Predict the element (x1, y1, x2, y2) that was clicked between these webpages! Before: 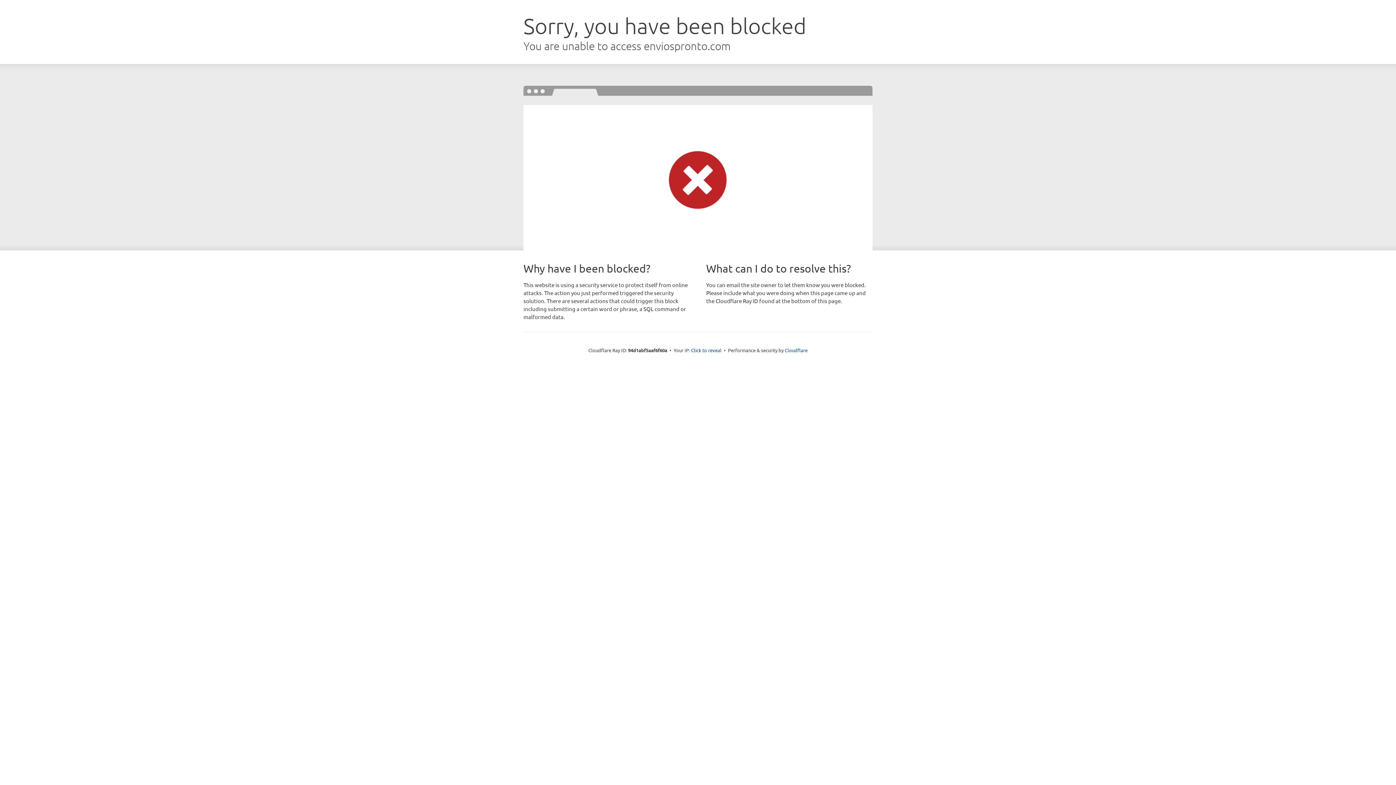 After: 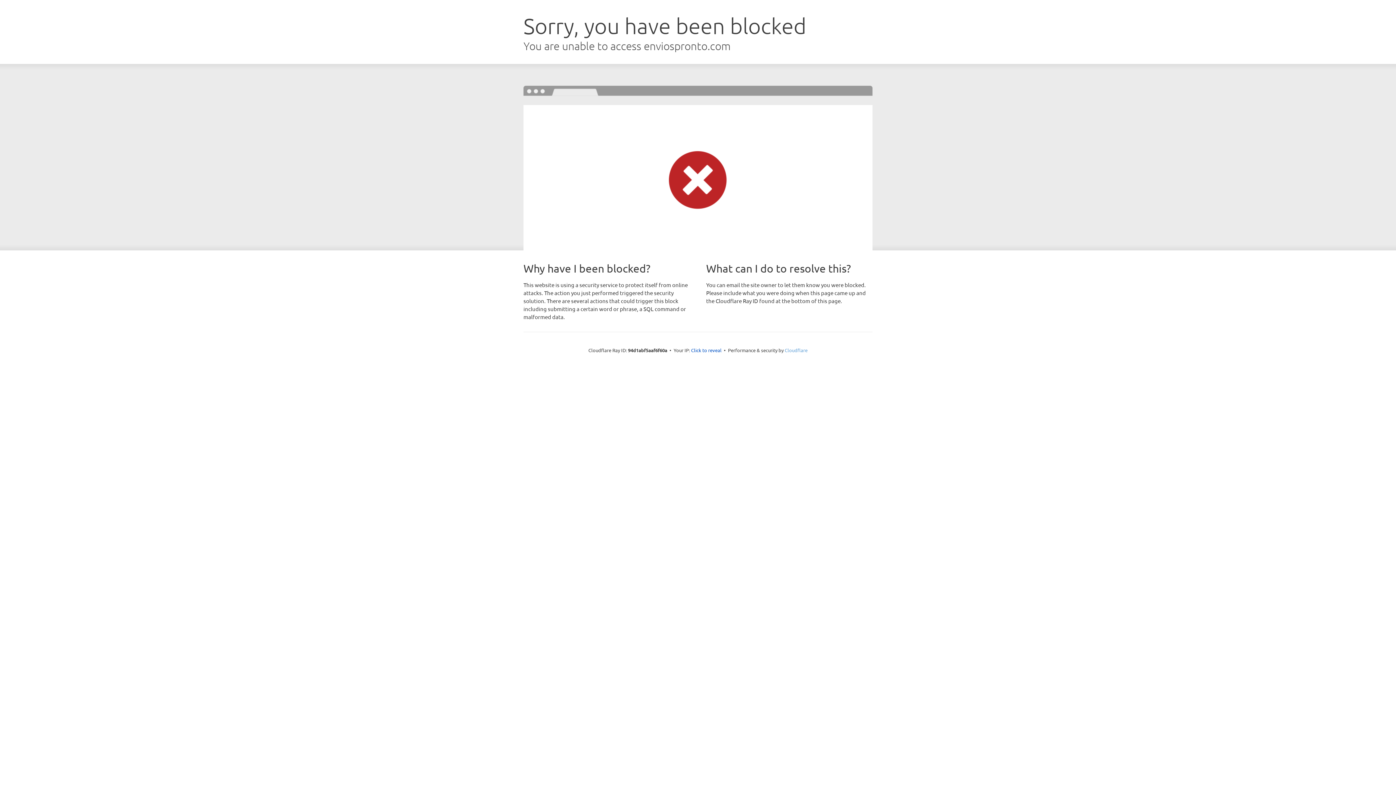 Action: bbox: (784, 347, 807, 353) label: Cloudflare